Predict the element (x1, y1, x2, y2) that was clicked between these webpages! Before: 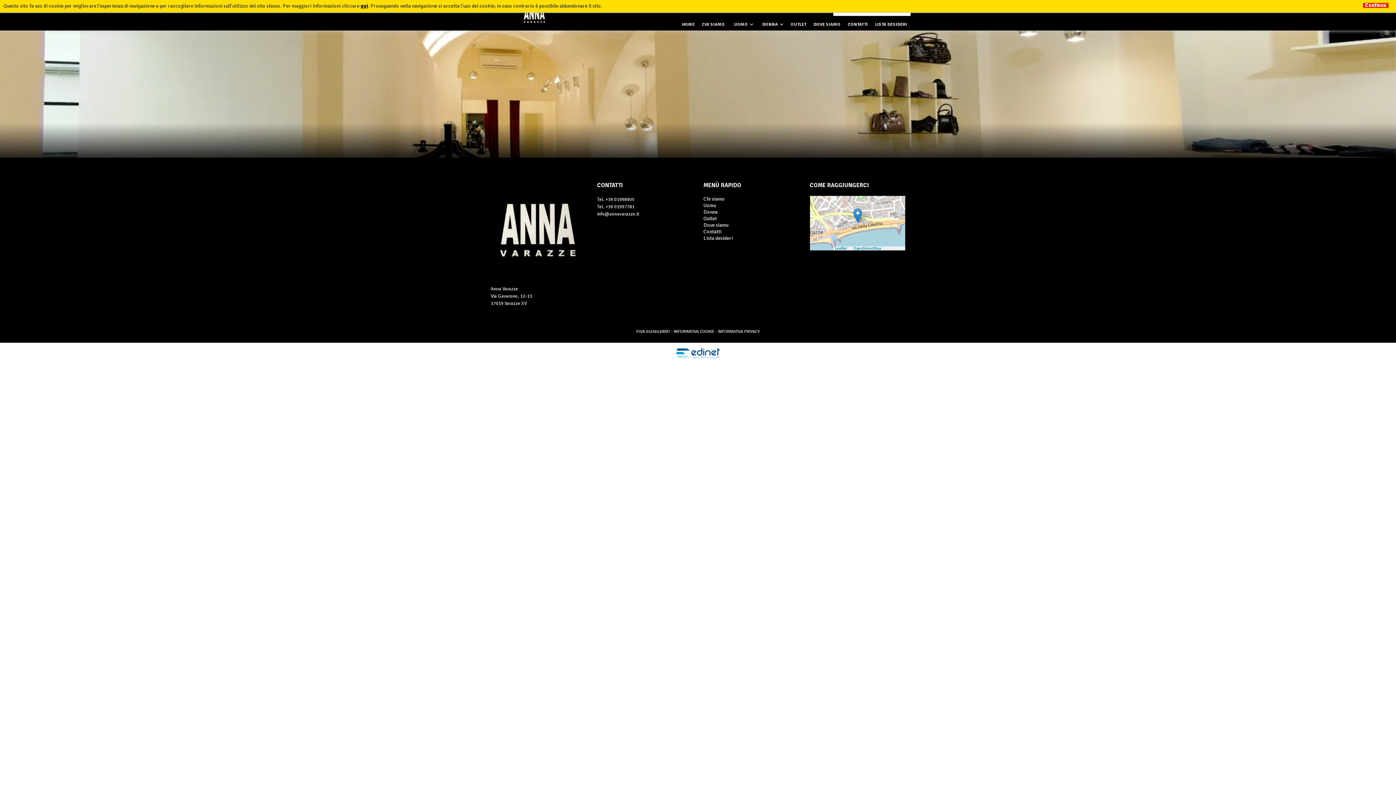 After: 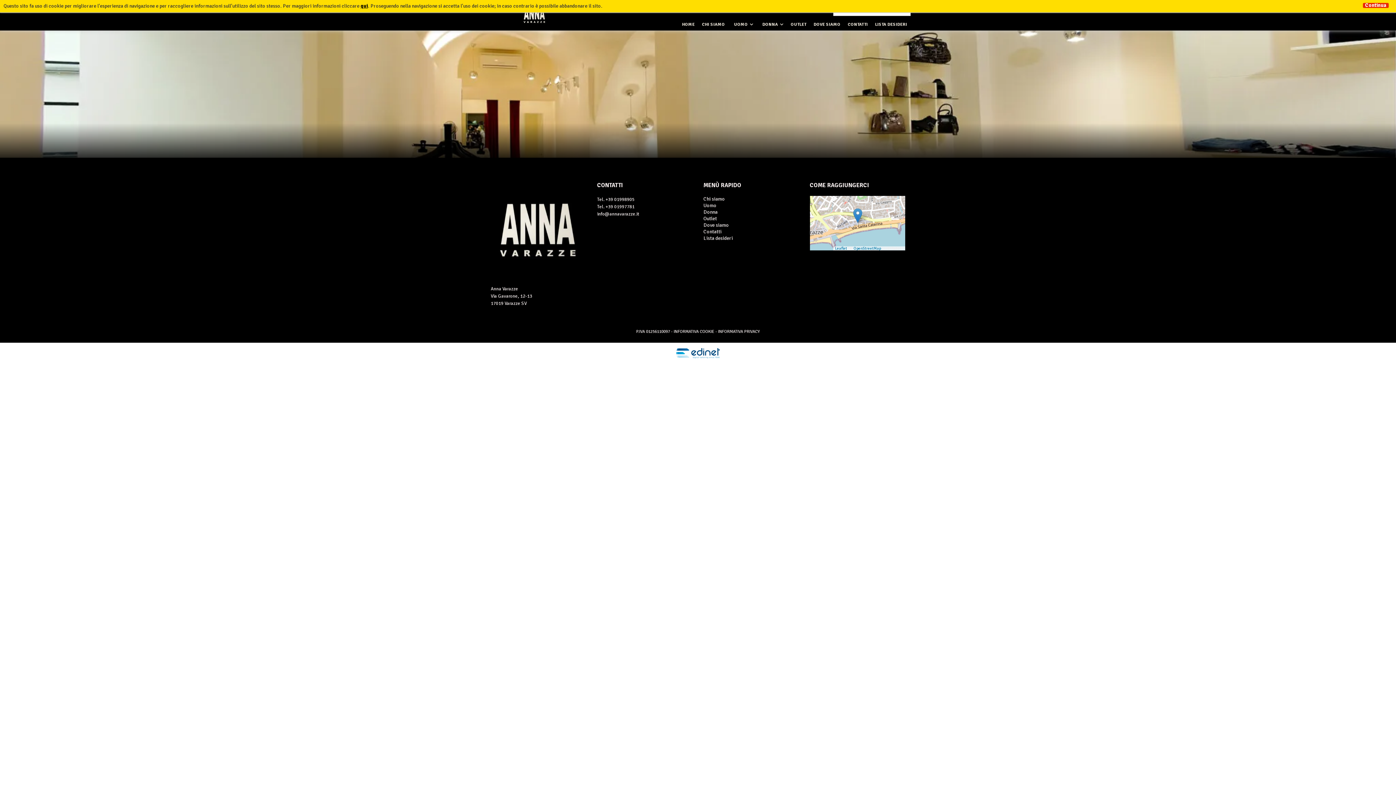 Action: bbox: (661, 348, 734, 358)